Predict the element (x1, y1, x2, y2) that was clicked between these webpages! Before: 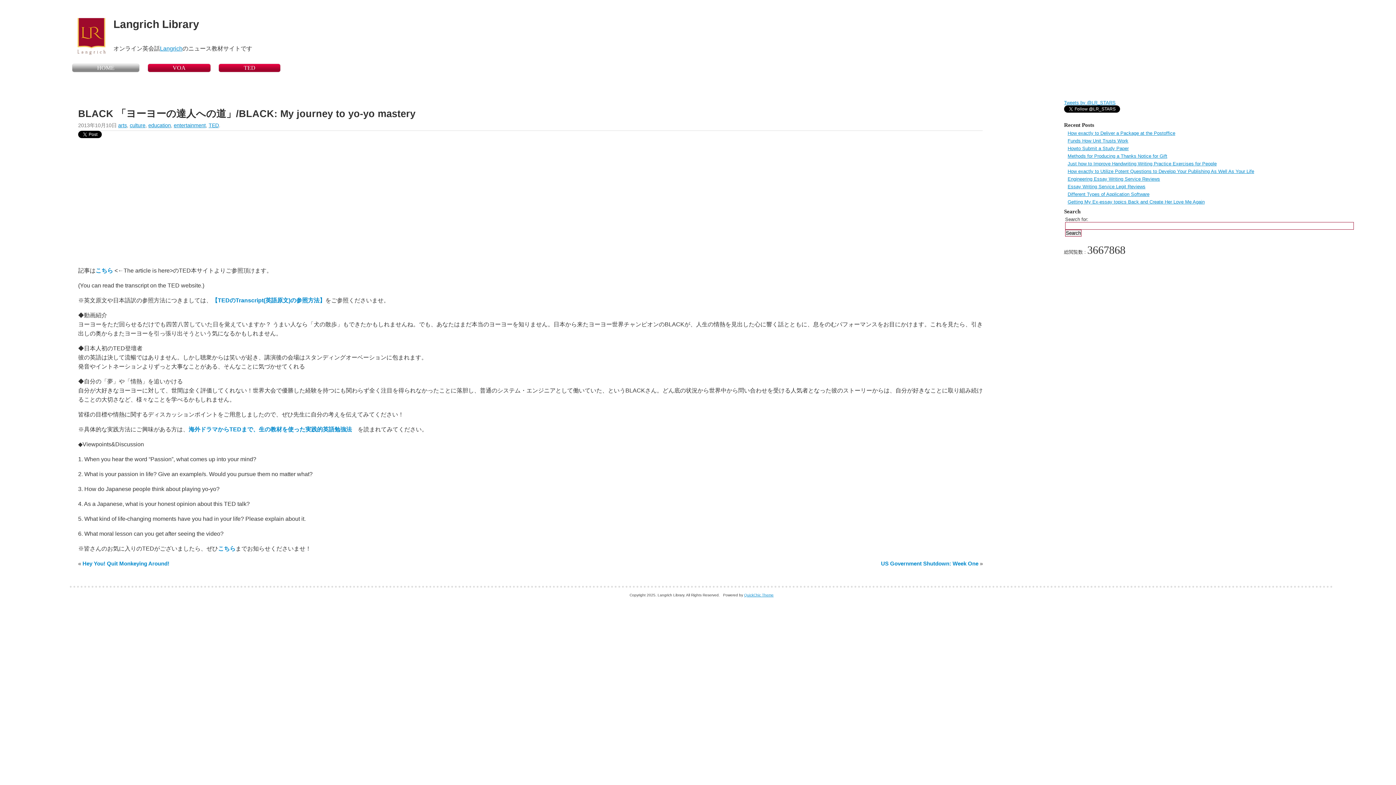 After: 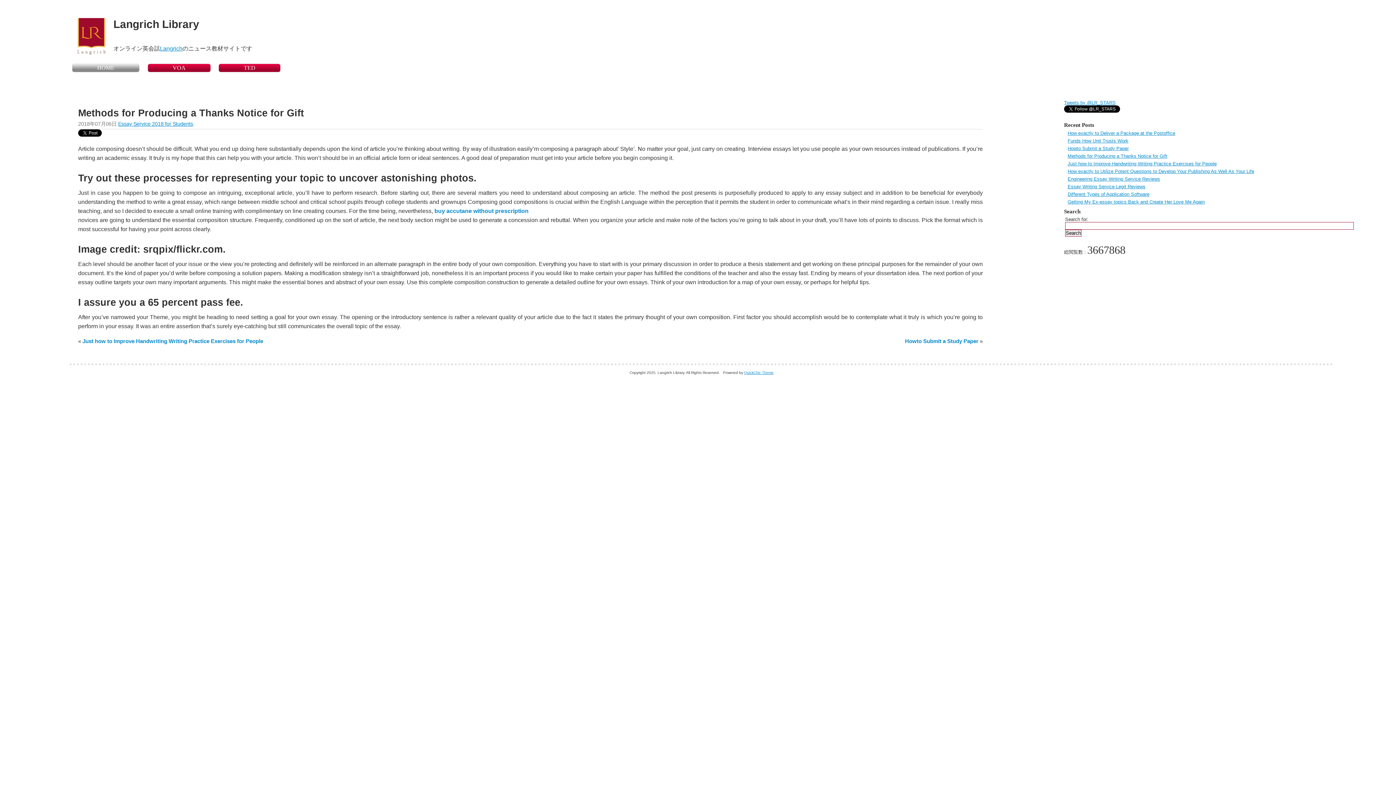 Action: label: Methods for Producing a Thanks Notice for Gift bbox: (1067, 153, 1167, 158)